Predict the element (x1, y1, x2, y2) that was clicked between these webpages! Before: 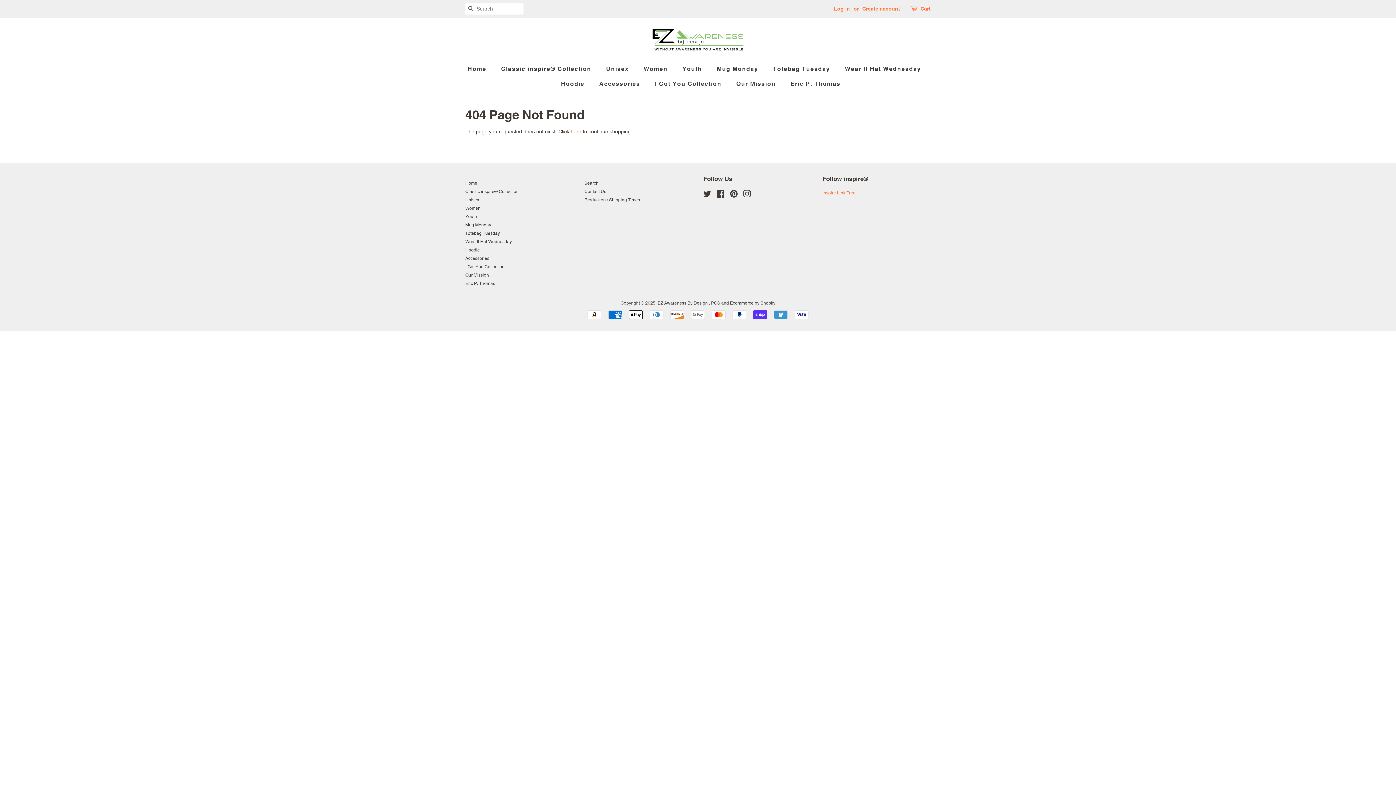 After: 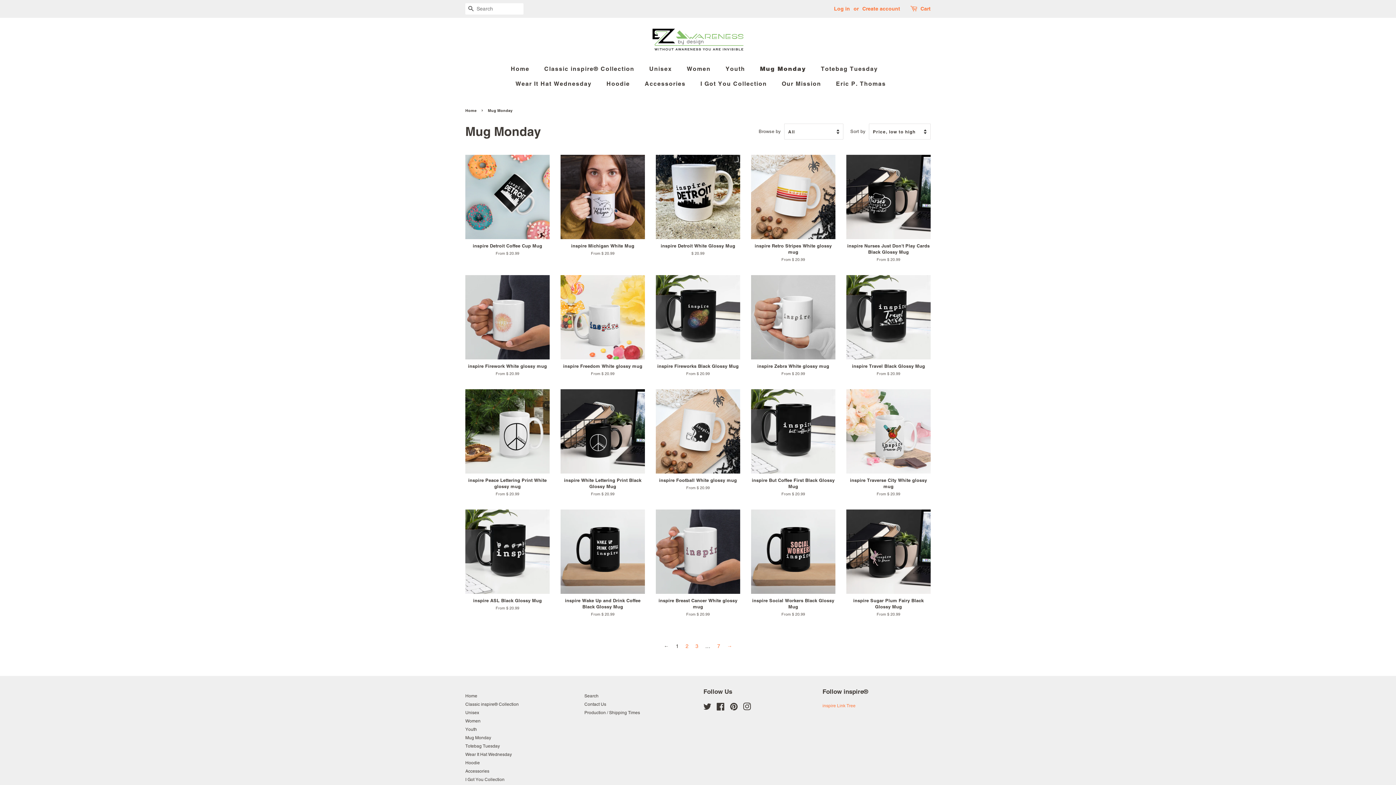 Action: bbox: (711, 61, 765, 76) label: Mug Monday